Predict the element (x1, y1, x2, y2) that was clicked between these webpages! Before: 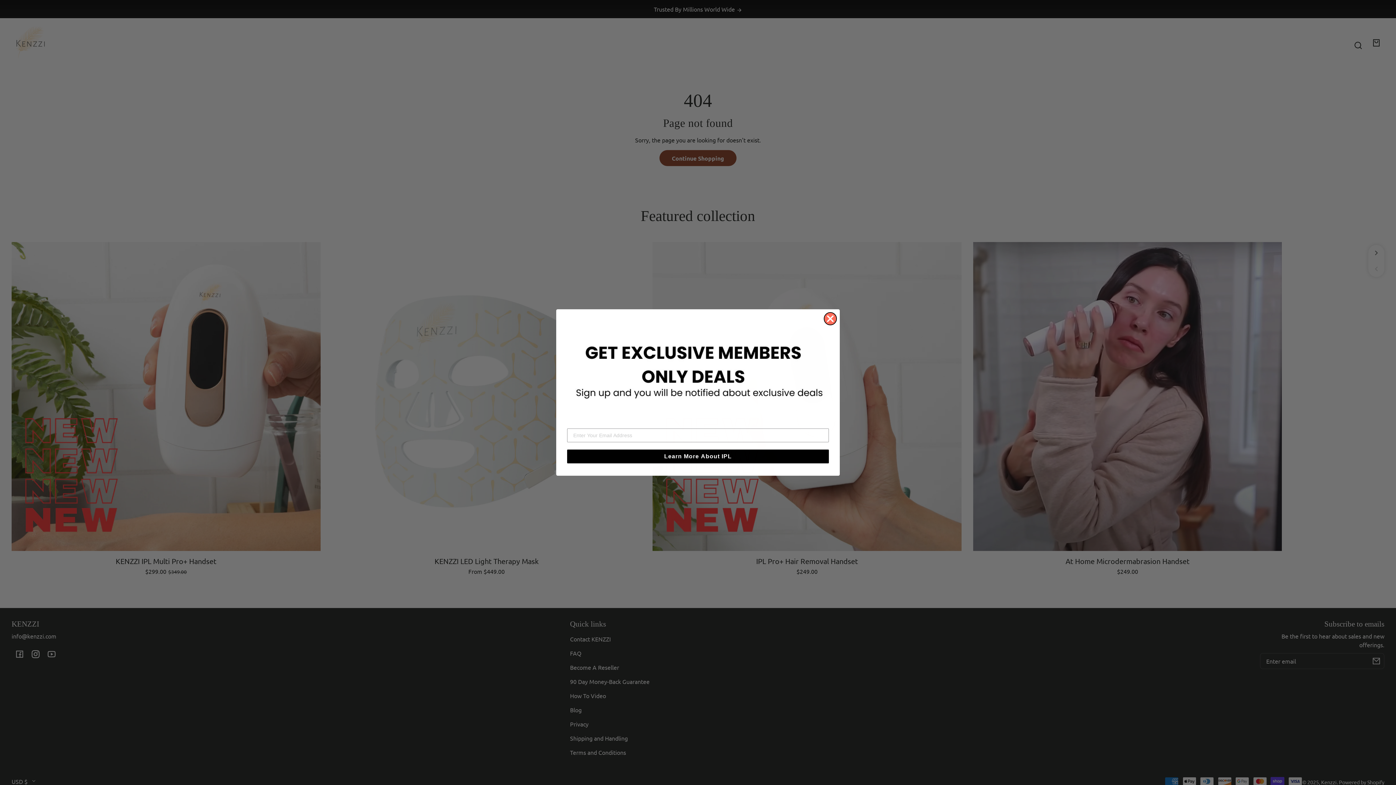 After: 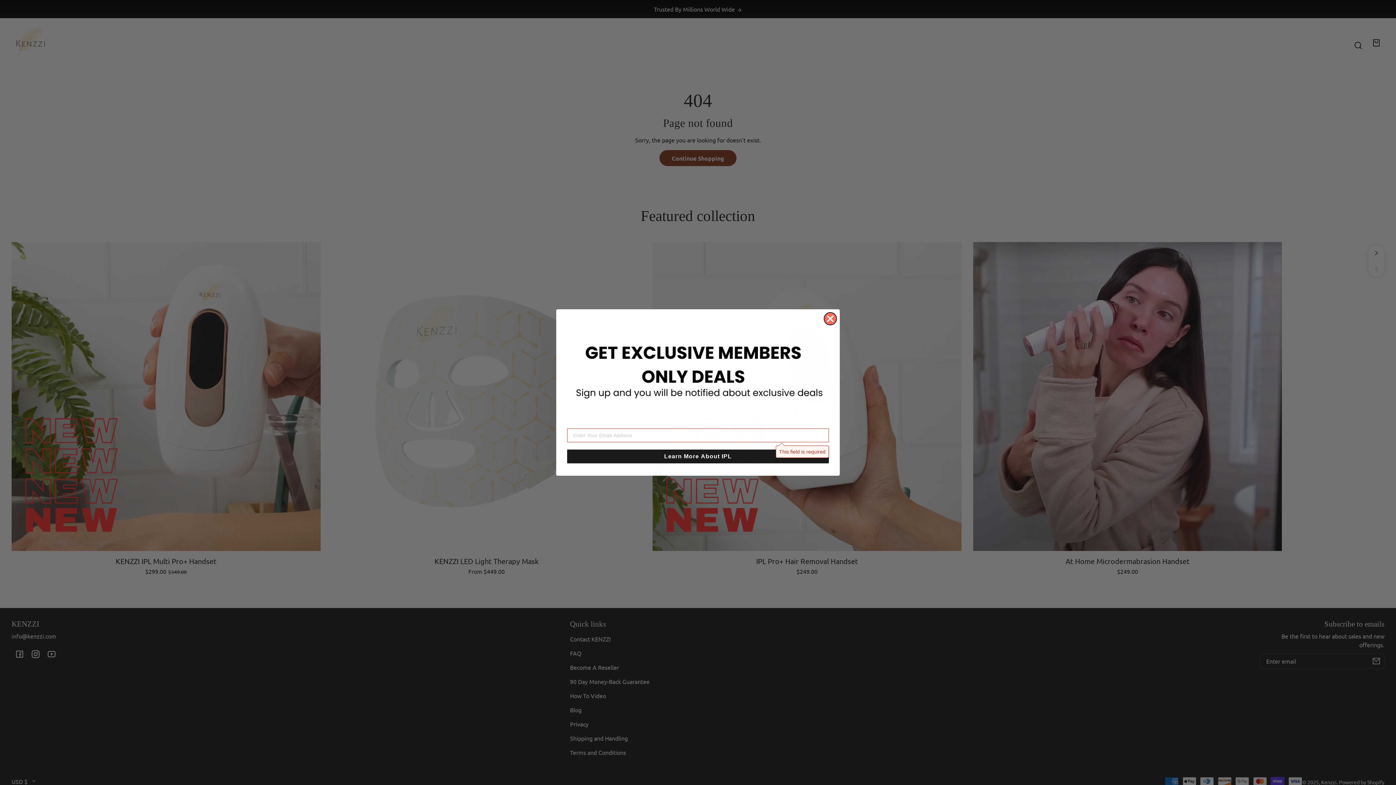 Action: label: Learn More About IPL bbox: (567, 406, 829, 420)